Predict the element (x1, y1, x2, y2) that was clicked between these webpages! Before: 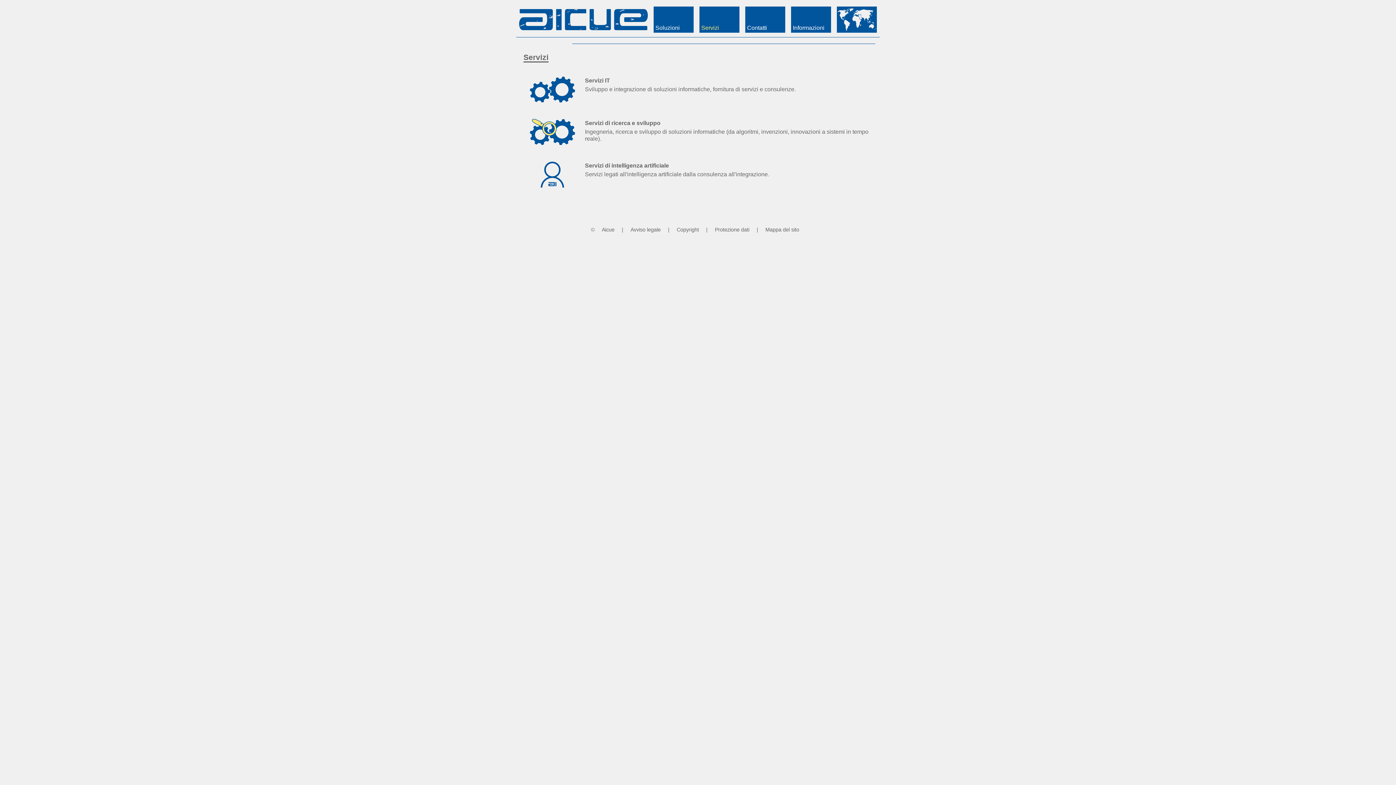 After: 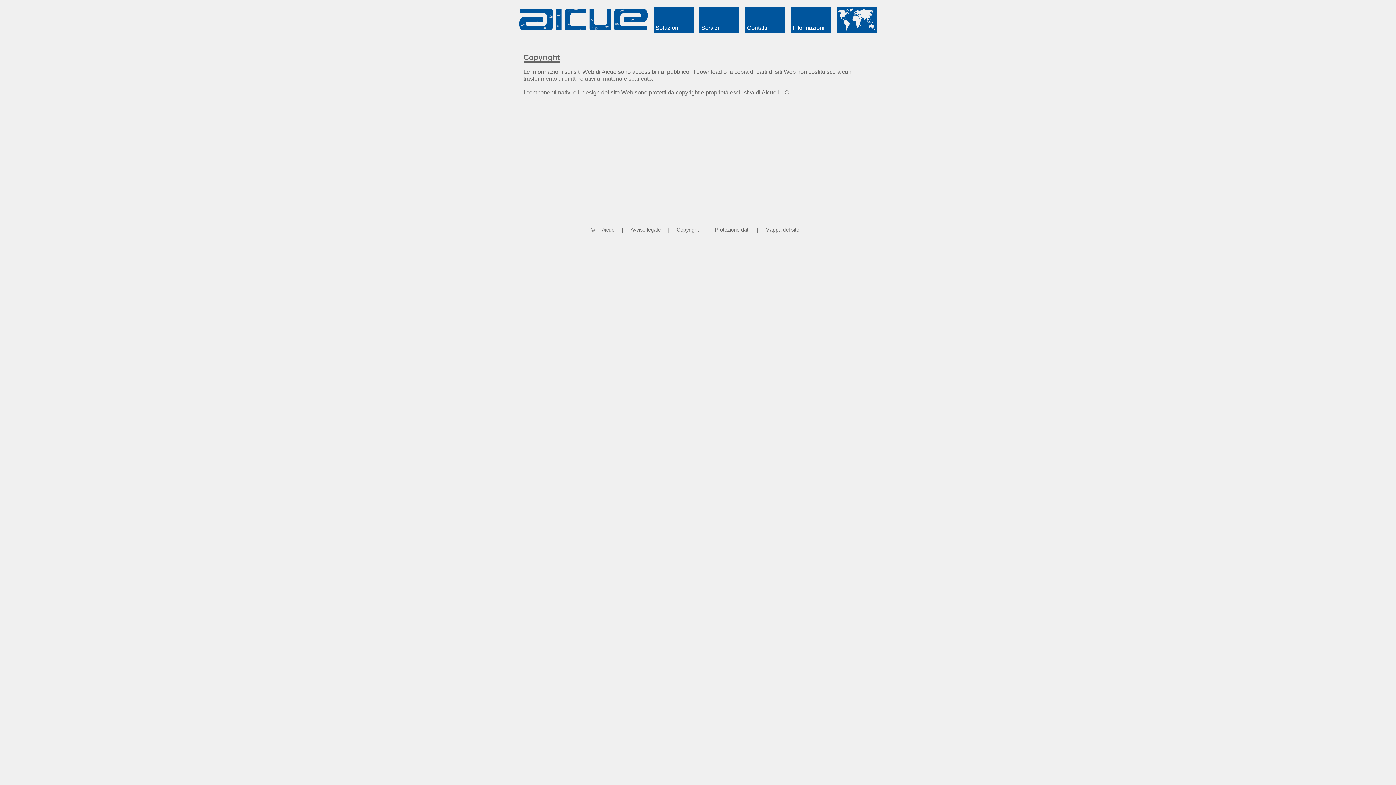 Action: label: Copyright bbox: (674, 226, 702, 232)